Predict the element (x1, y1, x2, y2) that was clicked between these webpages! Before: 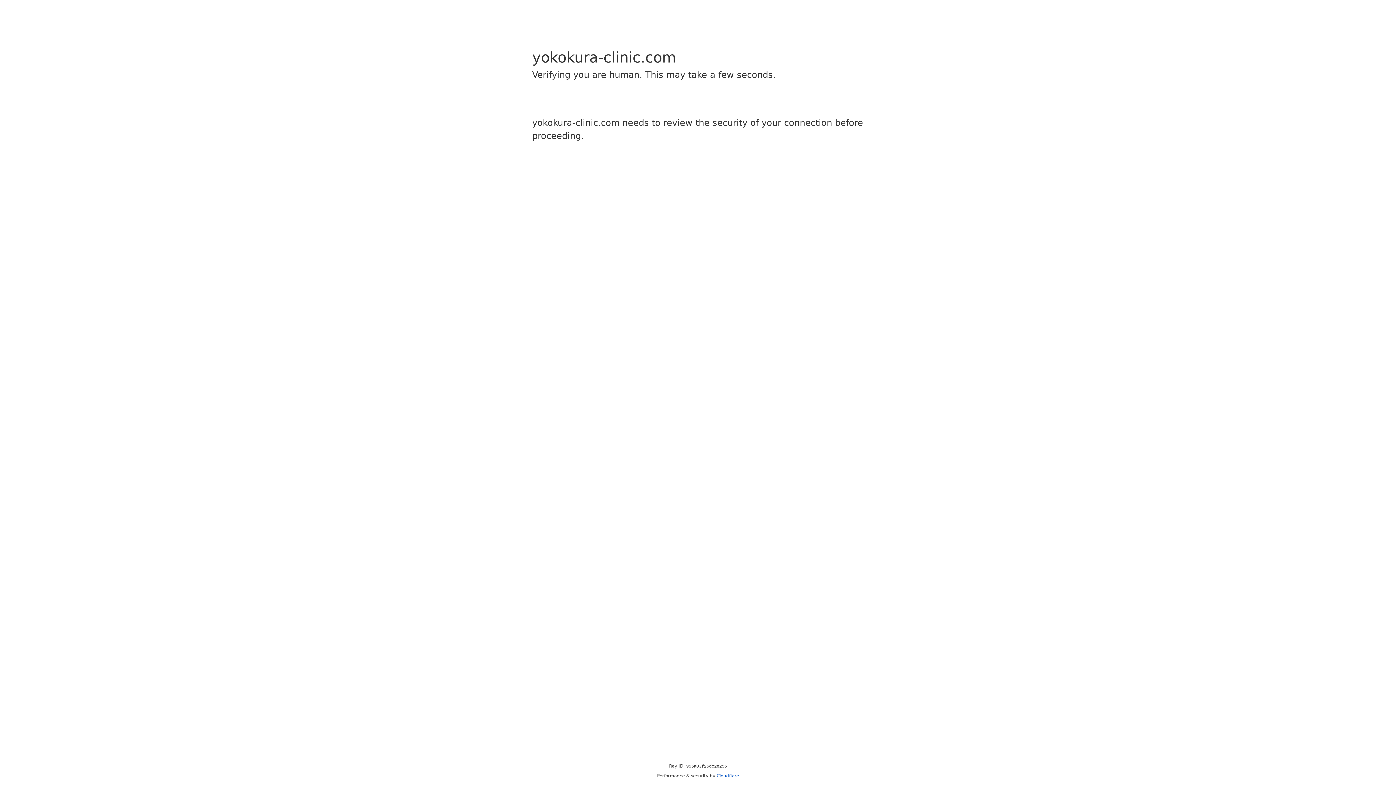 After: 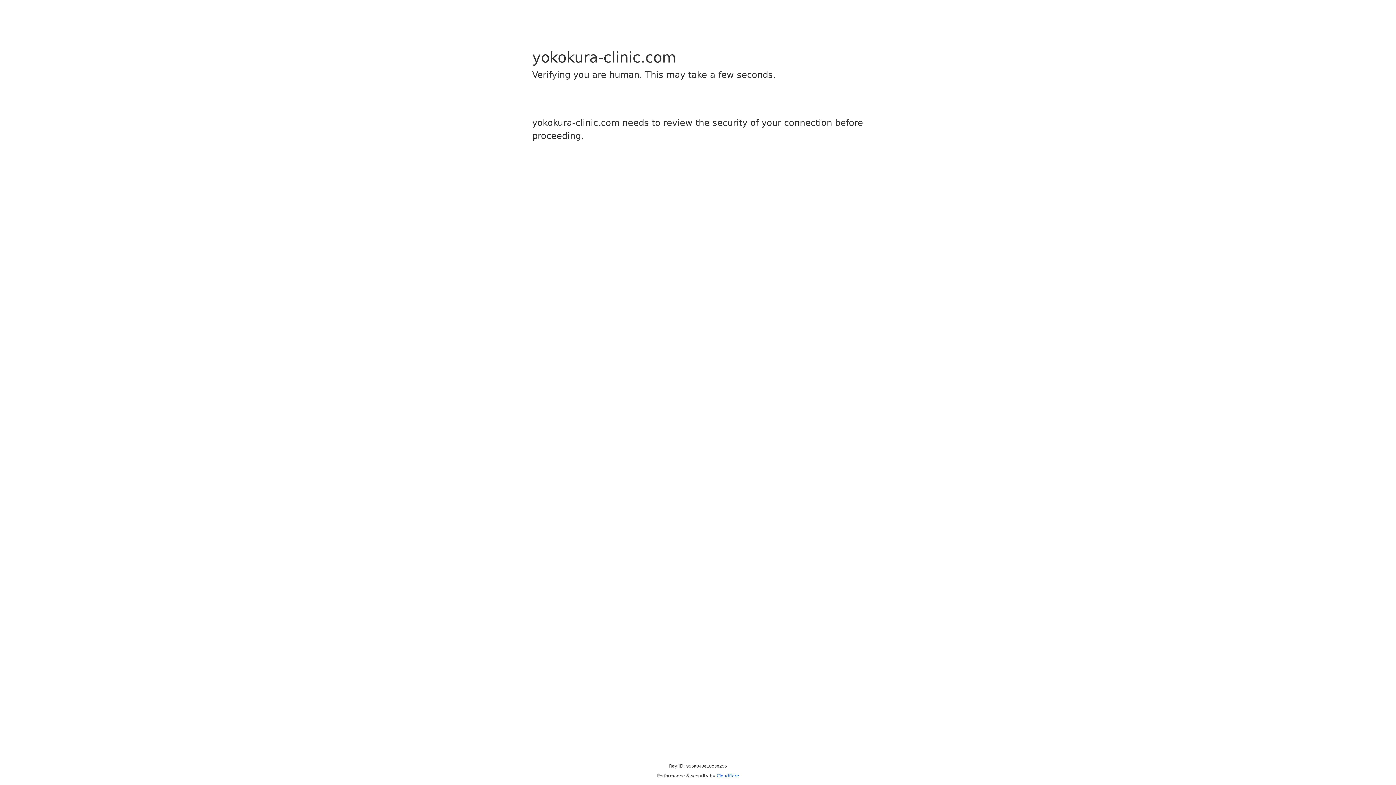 Action: bbox: (716, 773, 739, 778) label: Cloudflare